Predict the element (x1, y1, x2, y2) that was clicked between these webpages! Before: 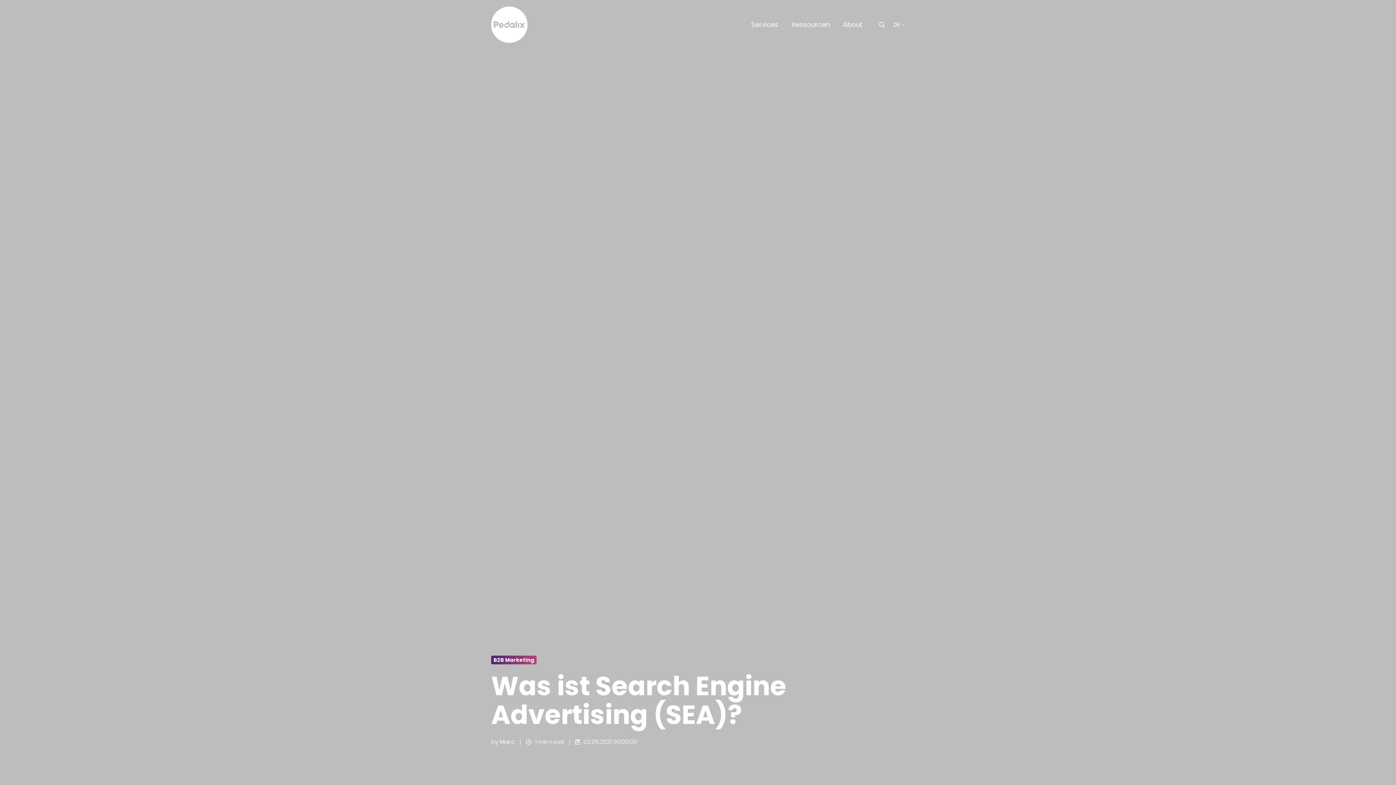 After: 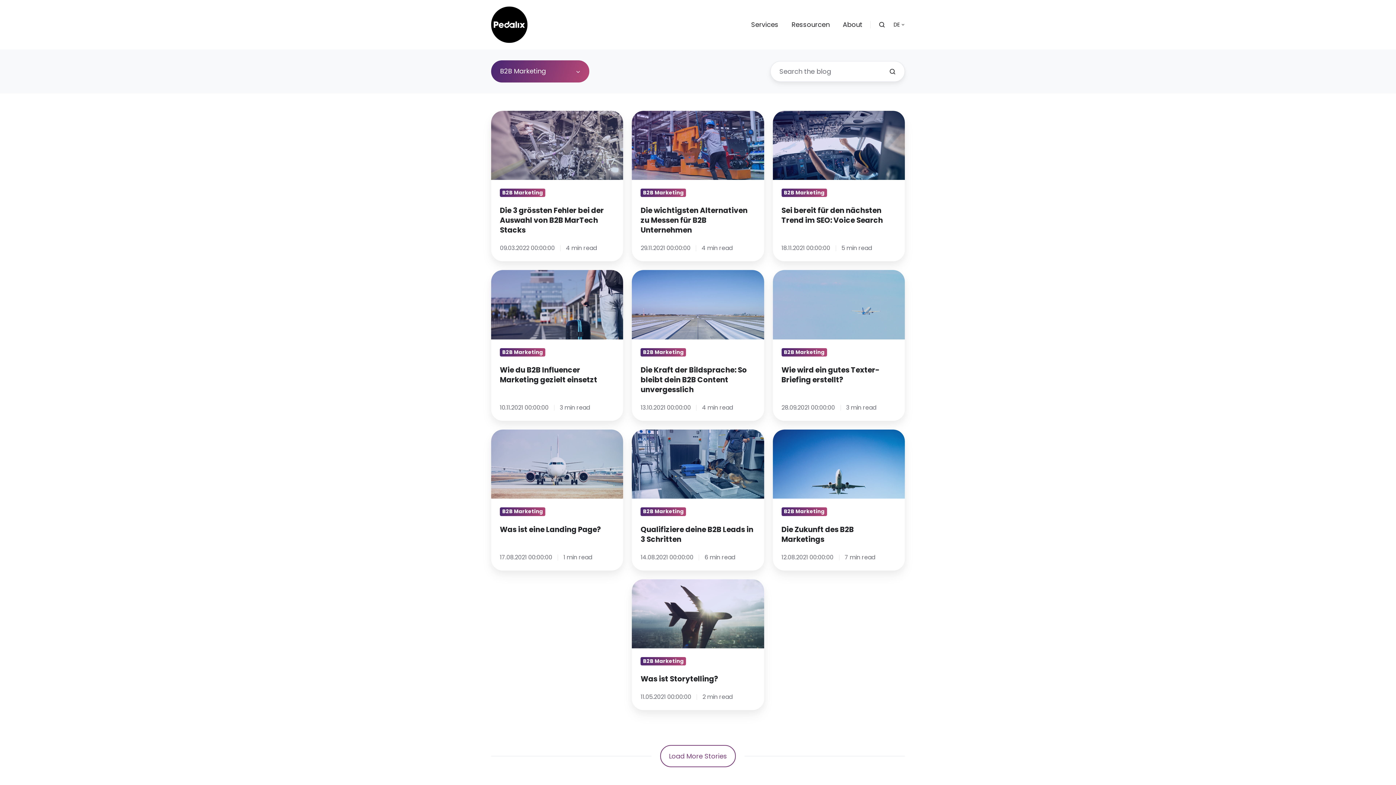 Action: bbox: (491, 656, 536, 664) label: B2B Marketing